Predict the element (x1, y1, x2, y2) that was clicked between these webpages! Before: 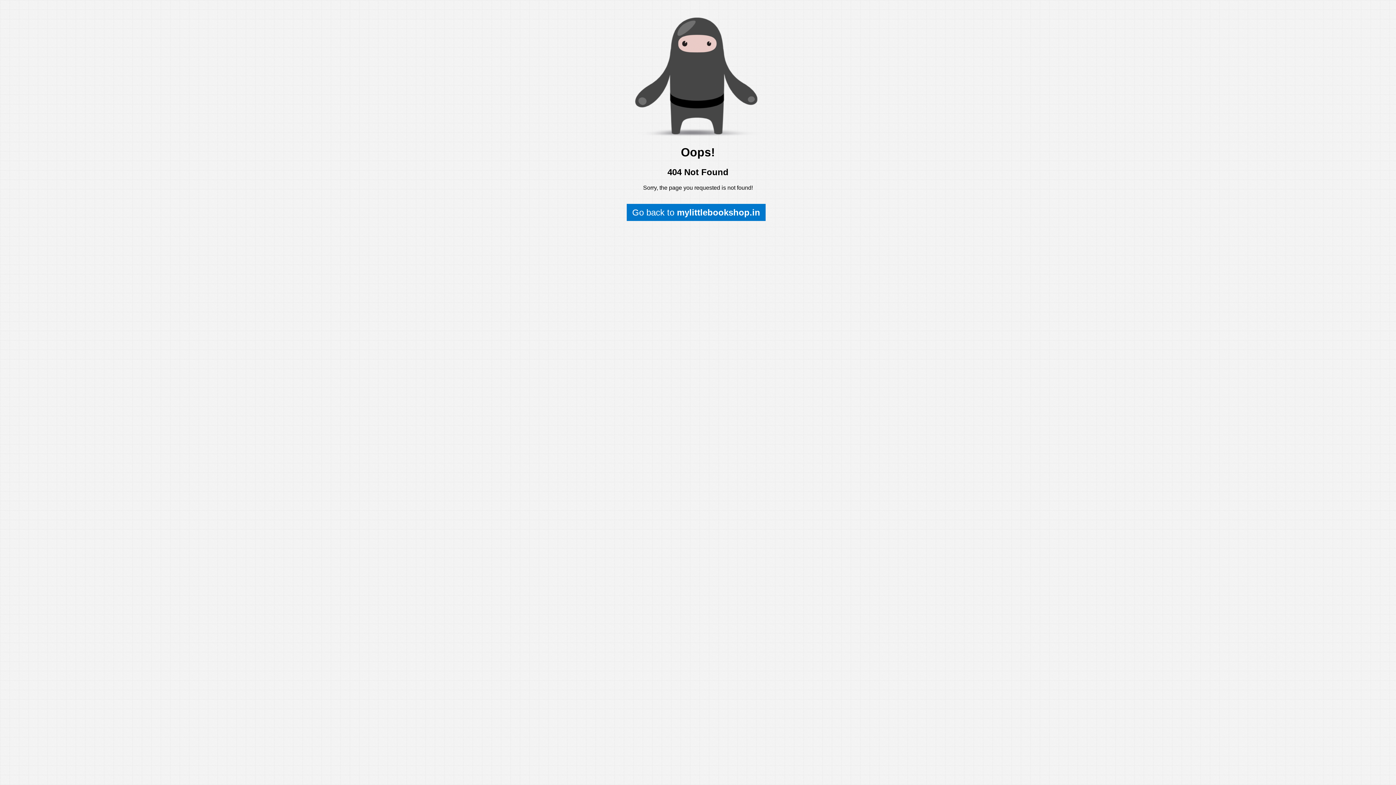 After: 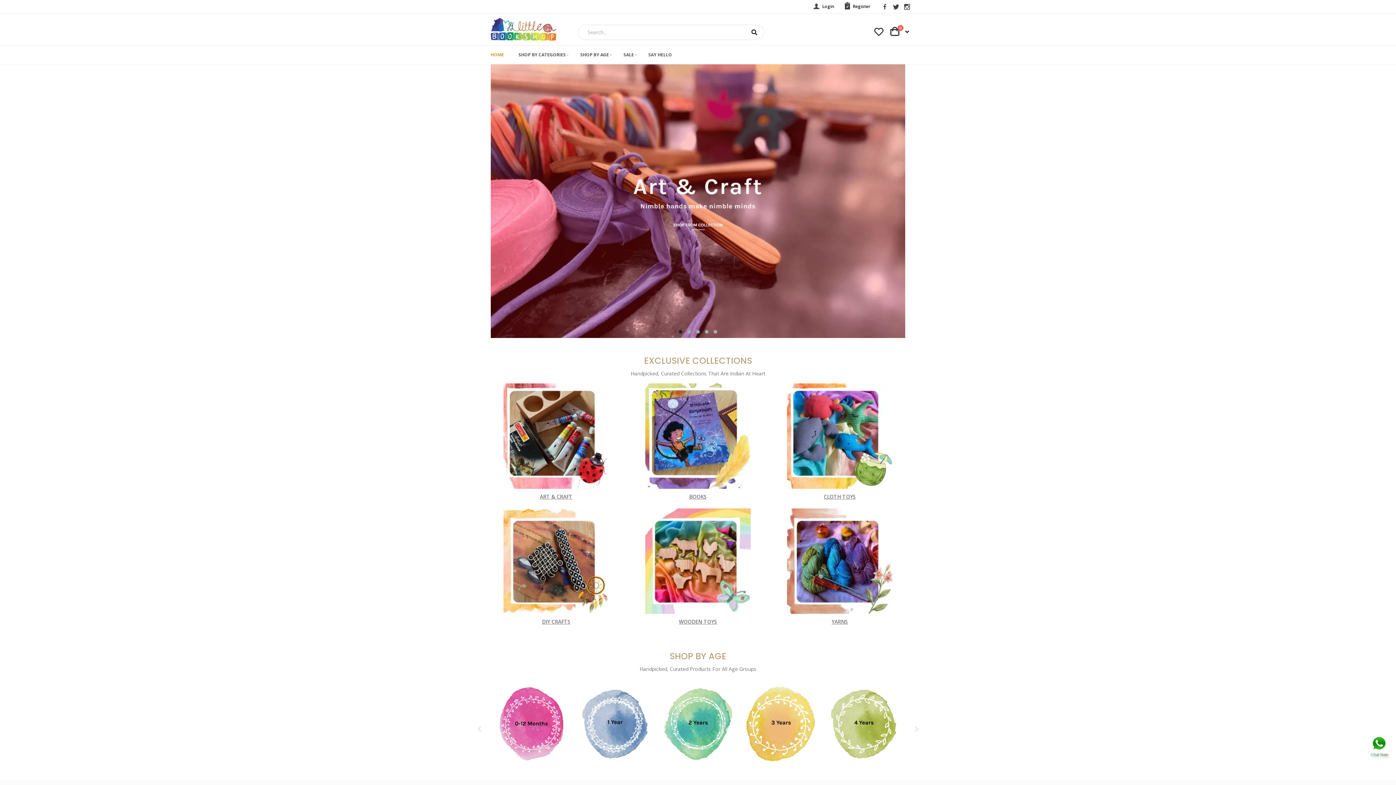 Action: label: Go back to mylittlebookshop.in bbox: (626, 203, 765, 221)